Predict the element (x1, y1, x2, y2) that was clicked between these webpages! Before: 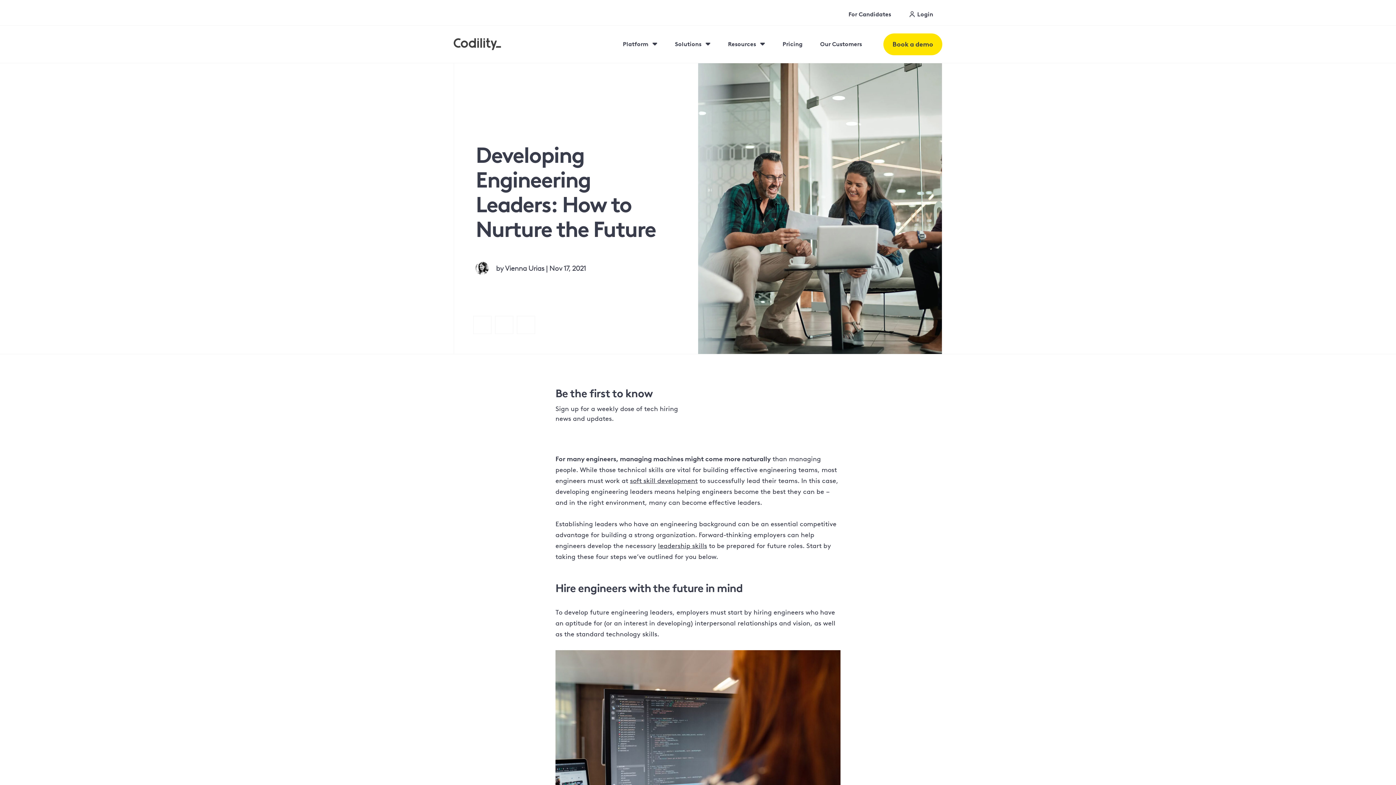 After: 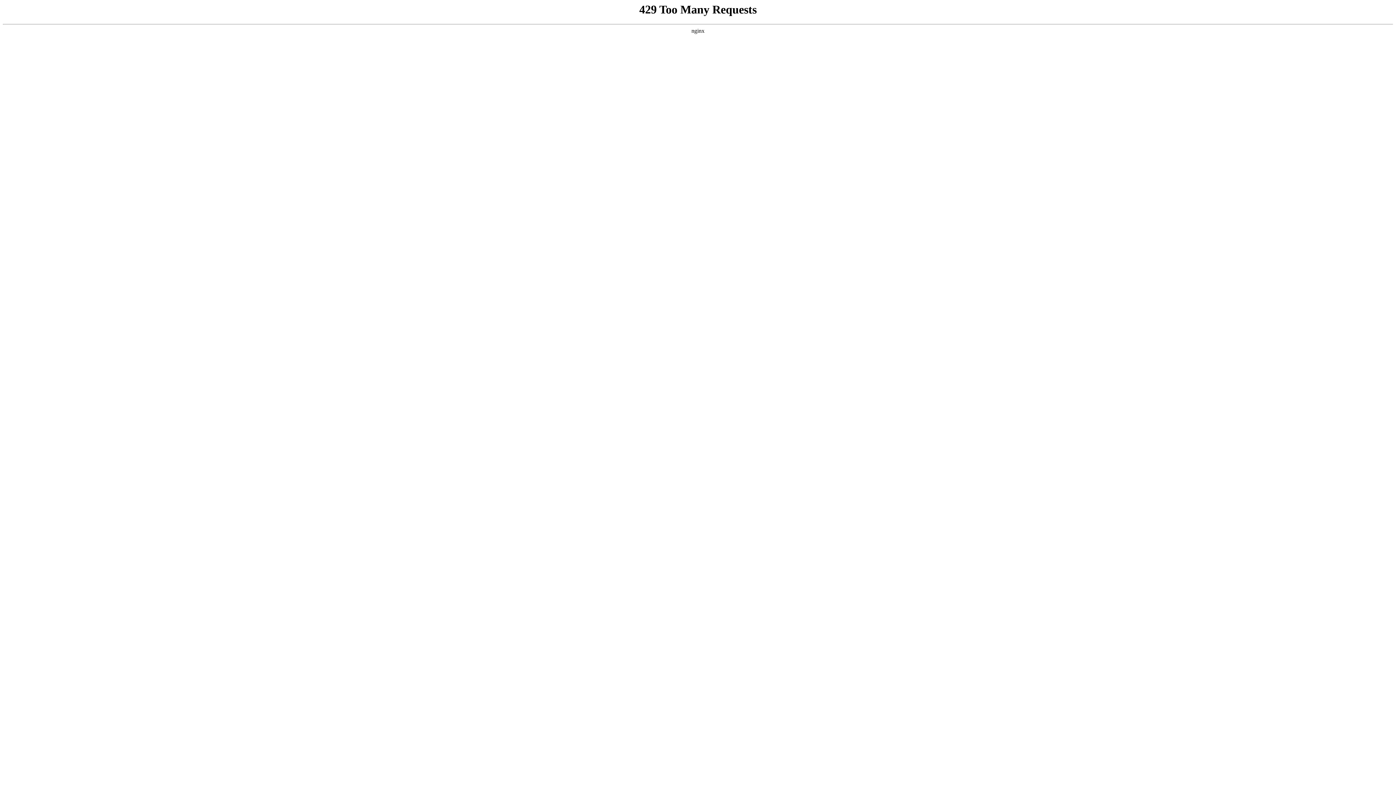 Action: bbox: (453, 38, 501, 50)